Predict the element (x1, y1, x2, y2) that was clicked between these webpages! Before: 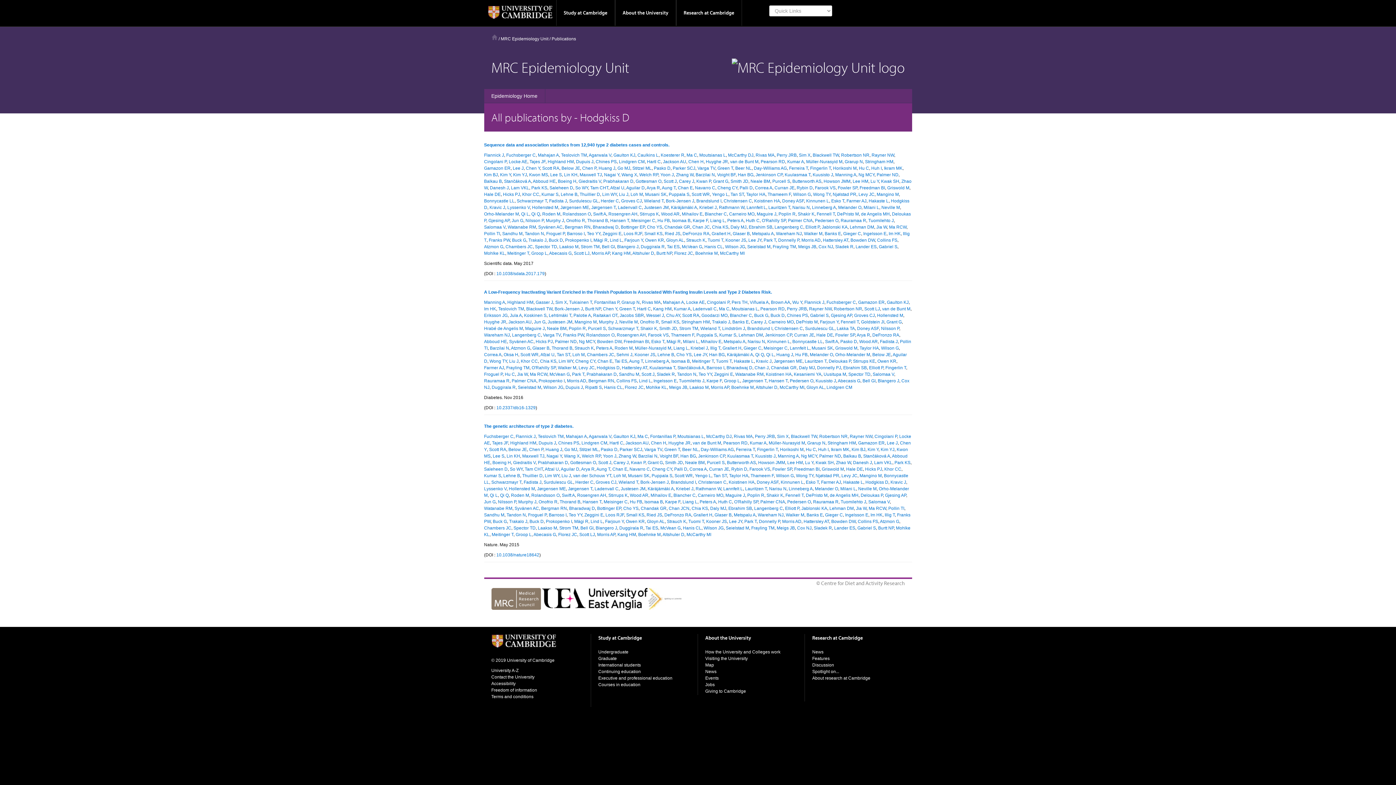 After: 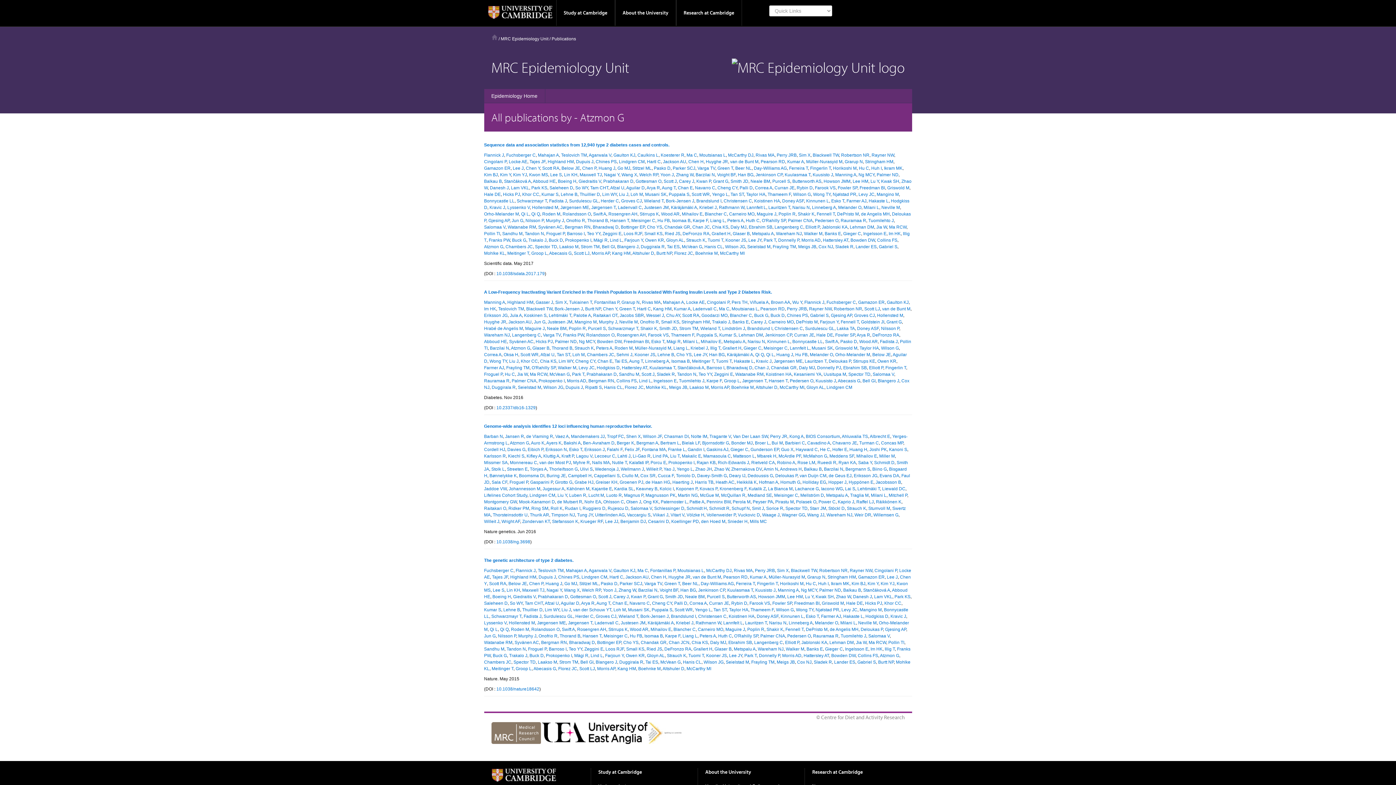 Action: label: Atzmon G bbox: (511, 345, 530, 350)